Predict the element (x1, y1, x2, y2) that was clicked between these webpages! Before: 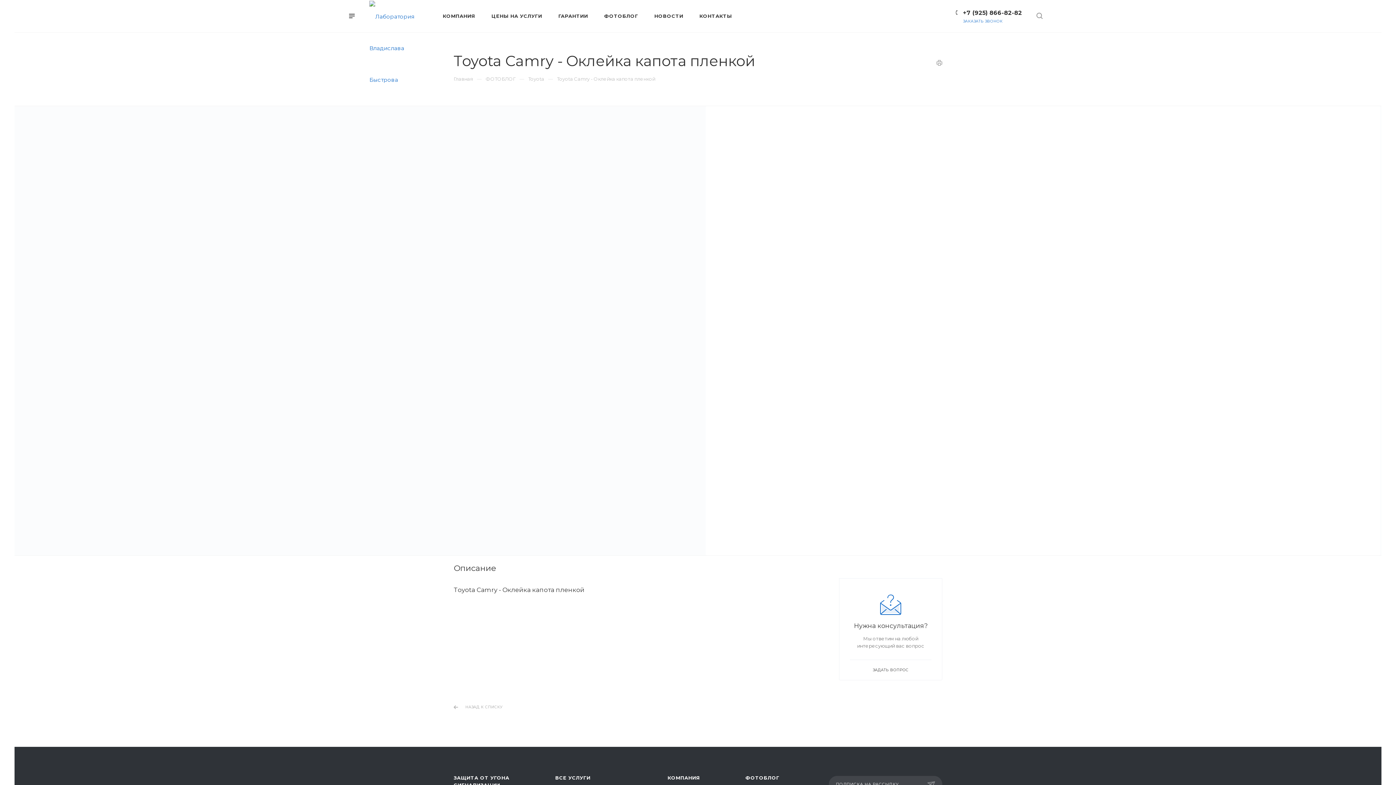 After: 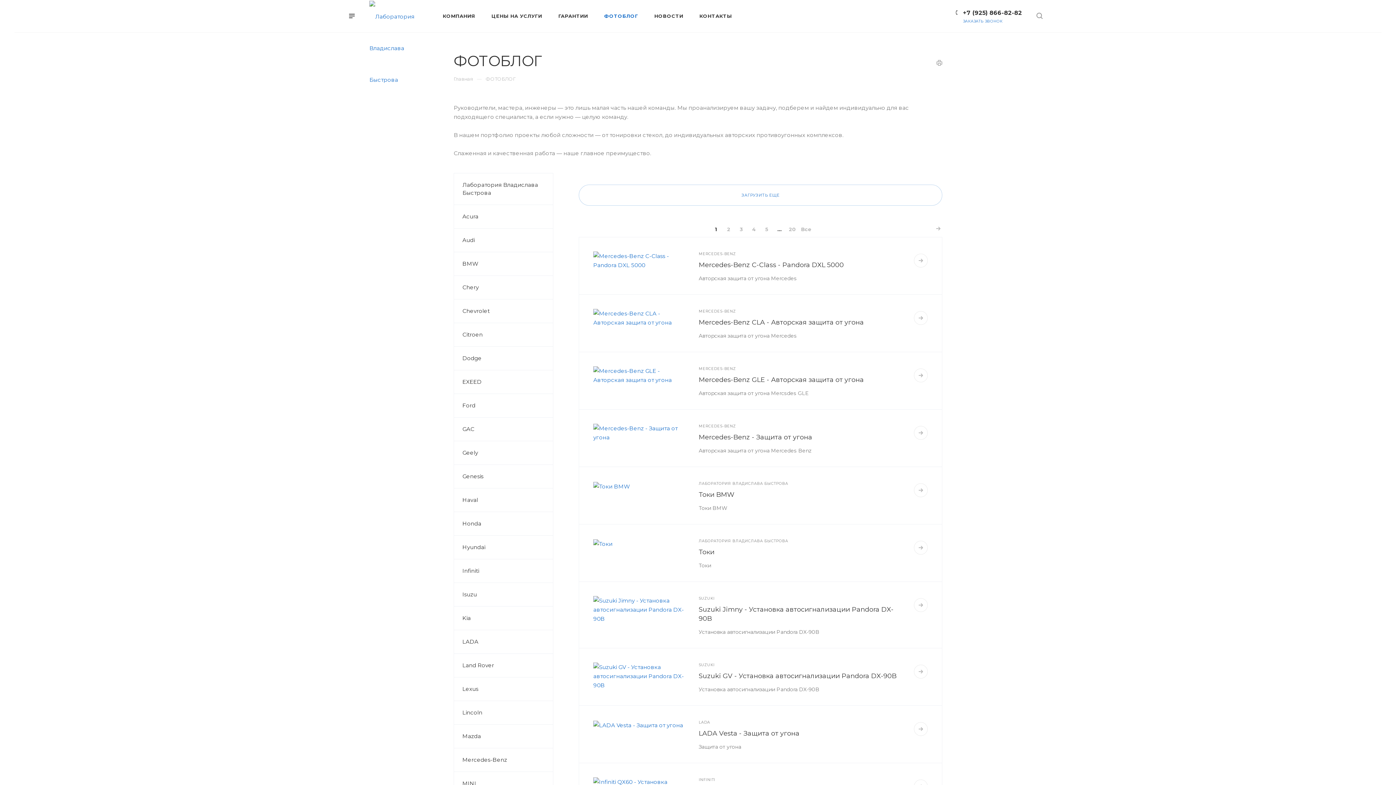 Action: label: ФОТОБЛОГ bbox: (485, 76, 515, 81)